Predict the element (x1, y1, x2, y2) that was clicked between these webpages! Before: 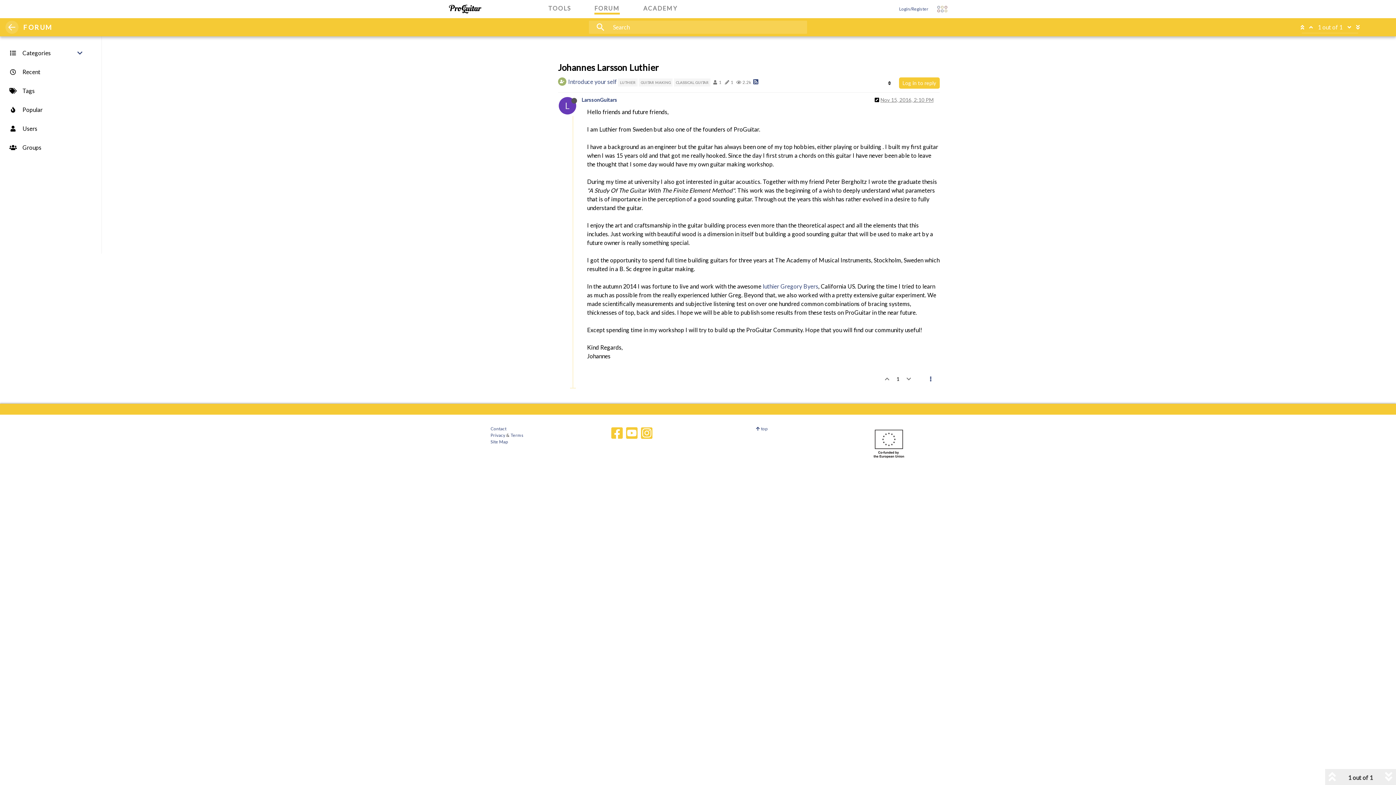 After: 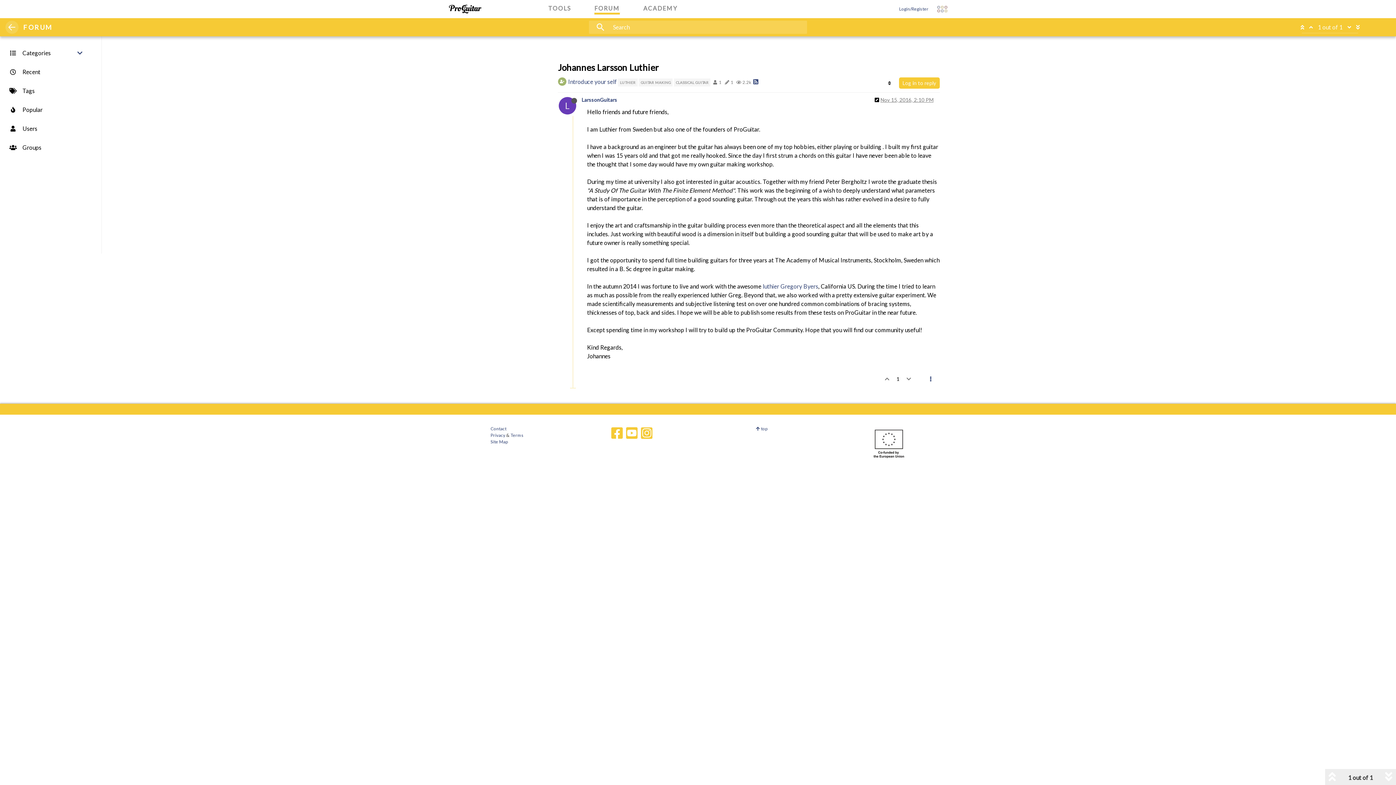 Action: bbox: (903, 369, 917, 388)